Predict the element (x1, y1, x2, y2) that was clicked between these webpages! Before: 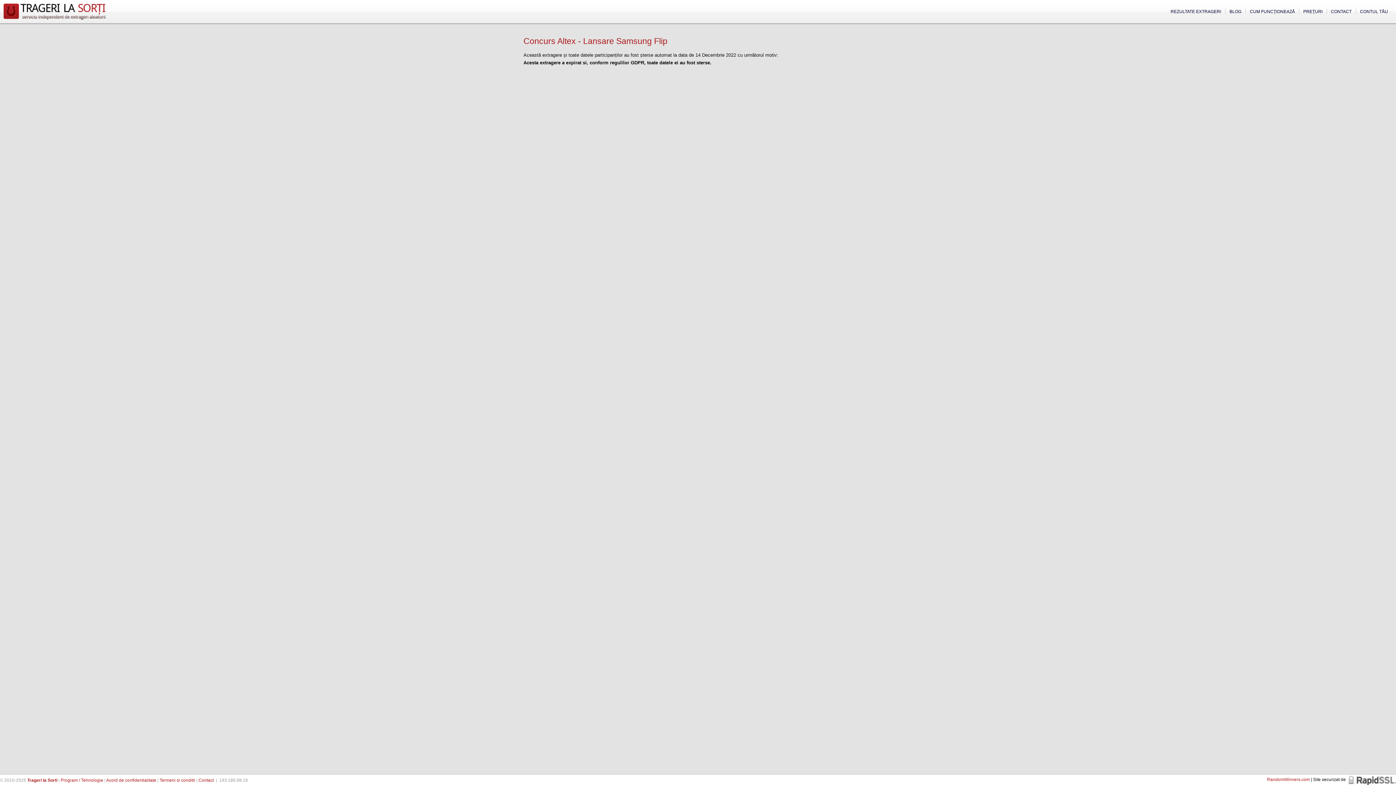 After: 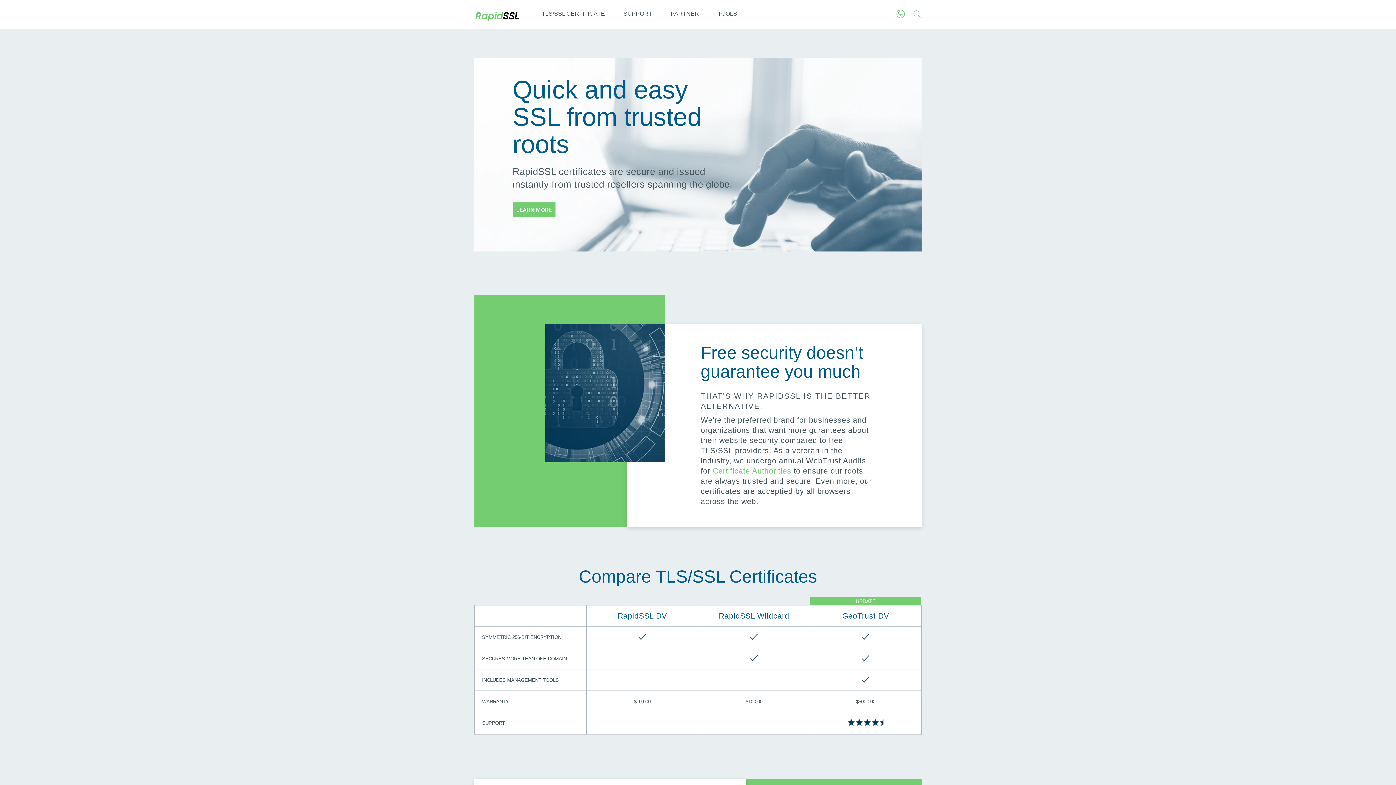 Action: bbox: (1347, 774, 1396, 785) label: RapidSSL